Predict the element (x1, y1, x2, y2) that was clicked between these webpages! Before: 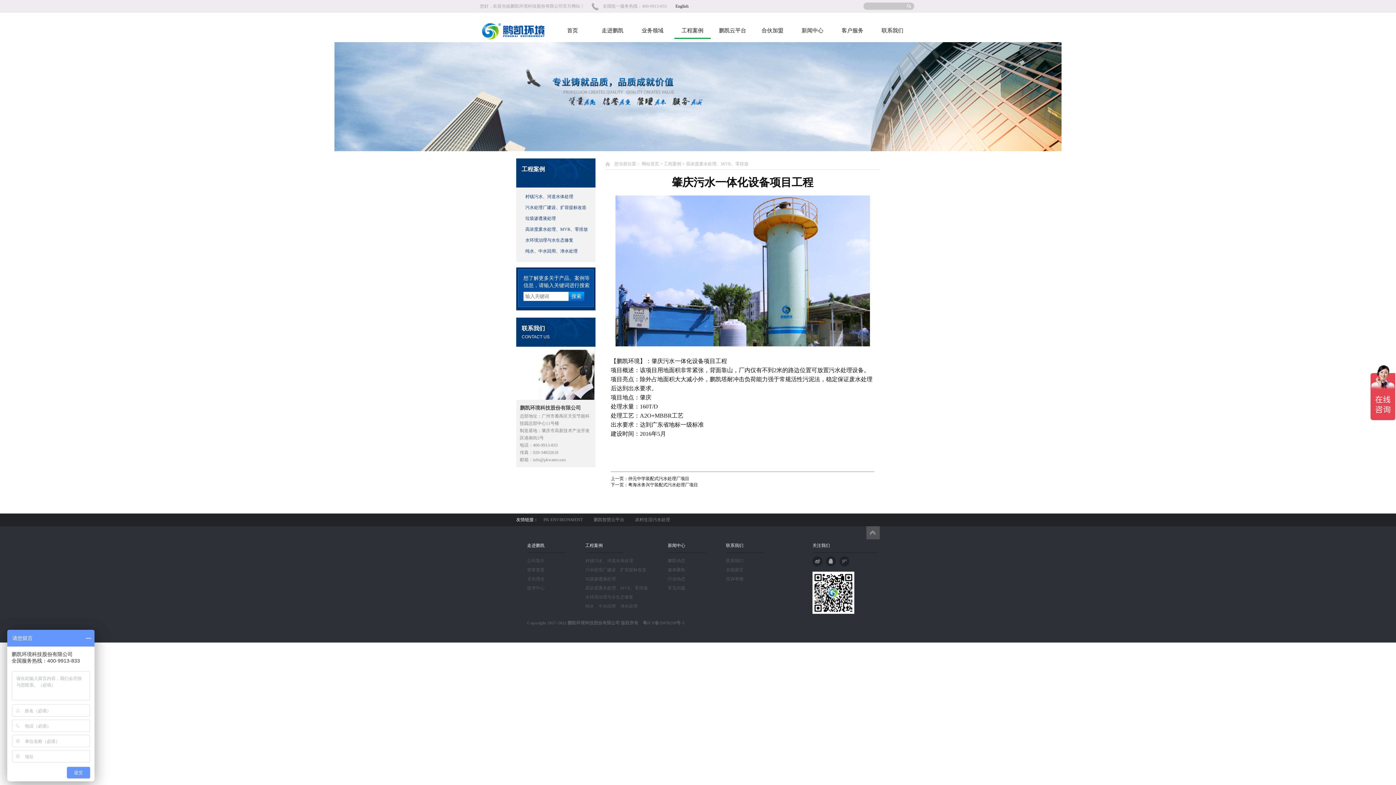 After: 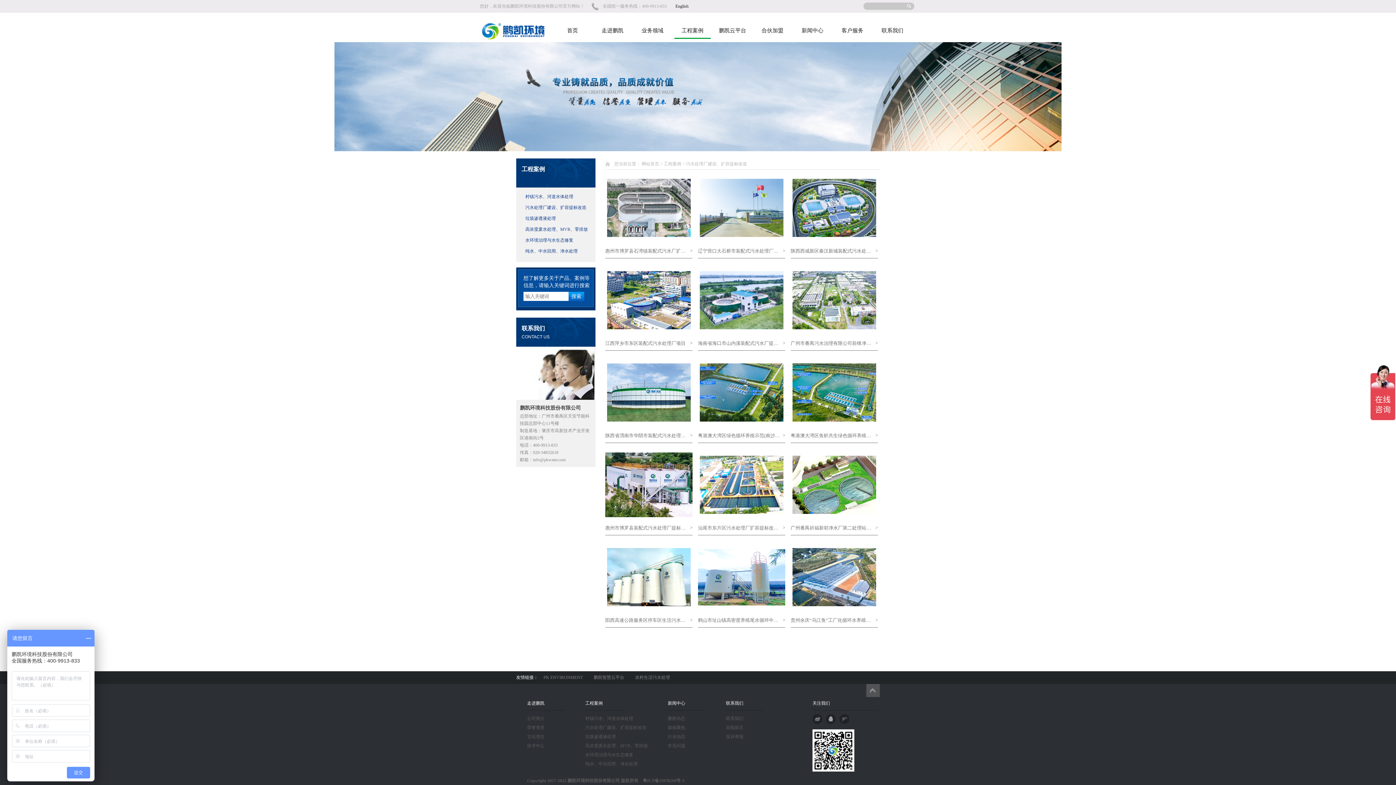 Action: bbox: (585, 567, 646, 572) label: 污水处理厂建设、扩容提标改造